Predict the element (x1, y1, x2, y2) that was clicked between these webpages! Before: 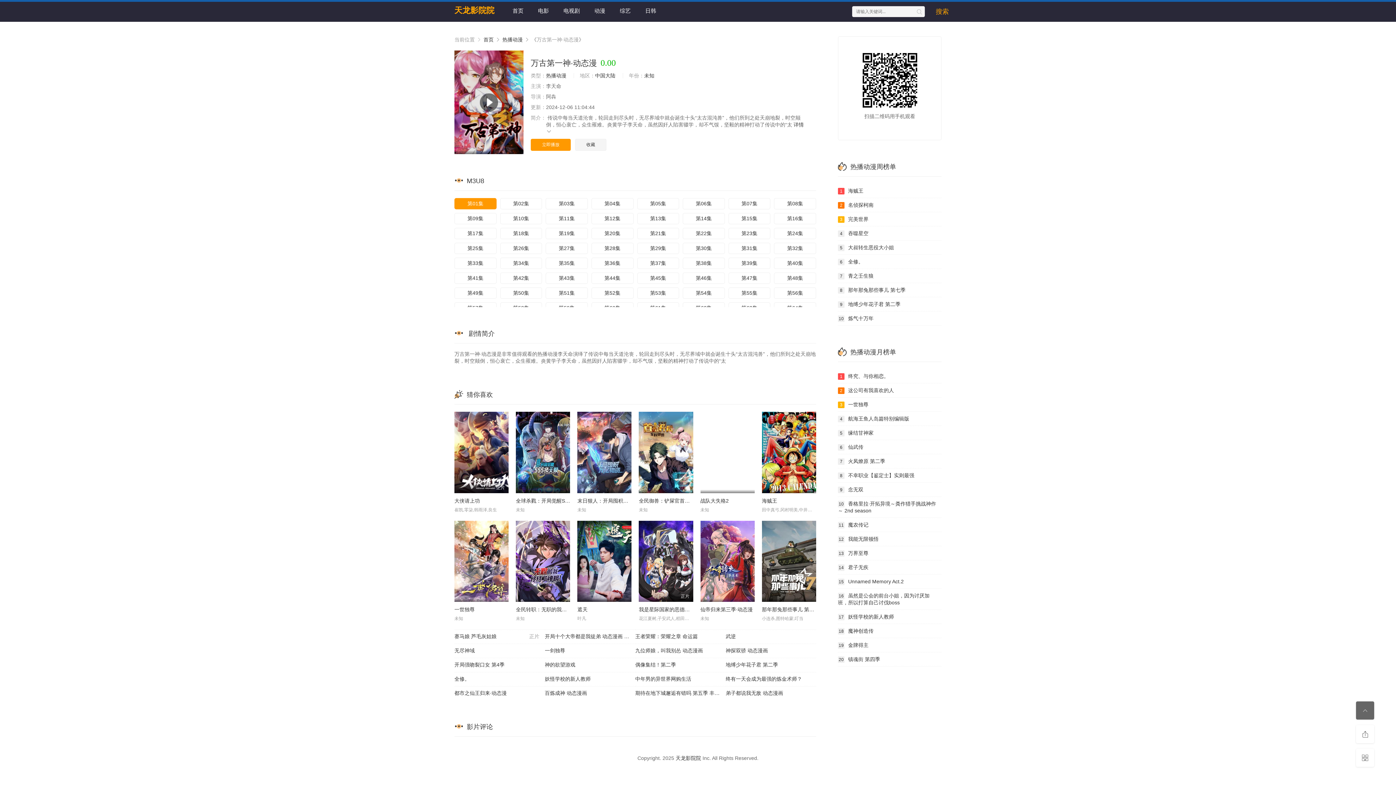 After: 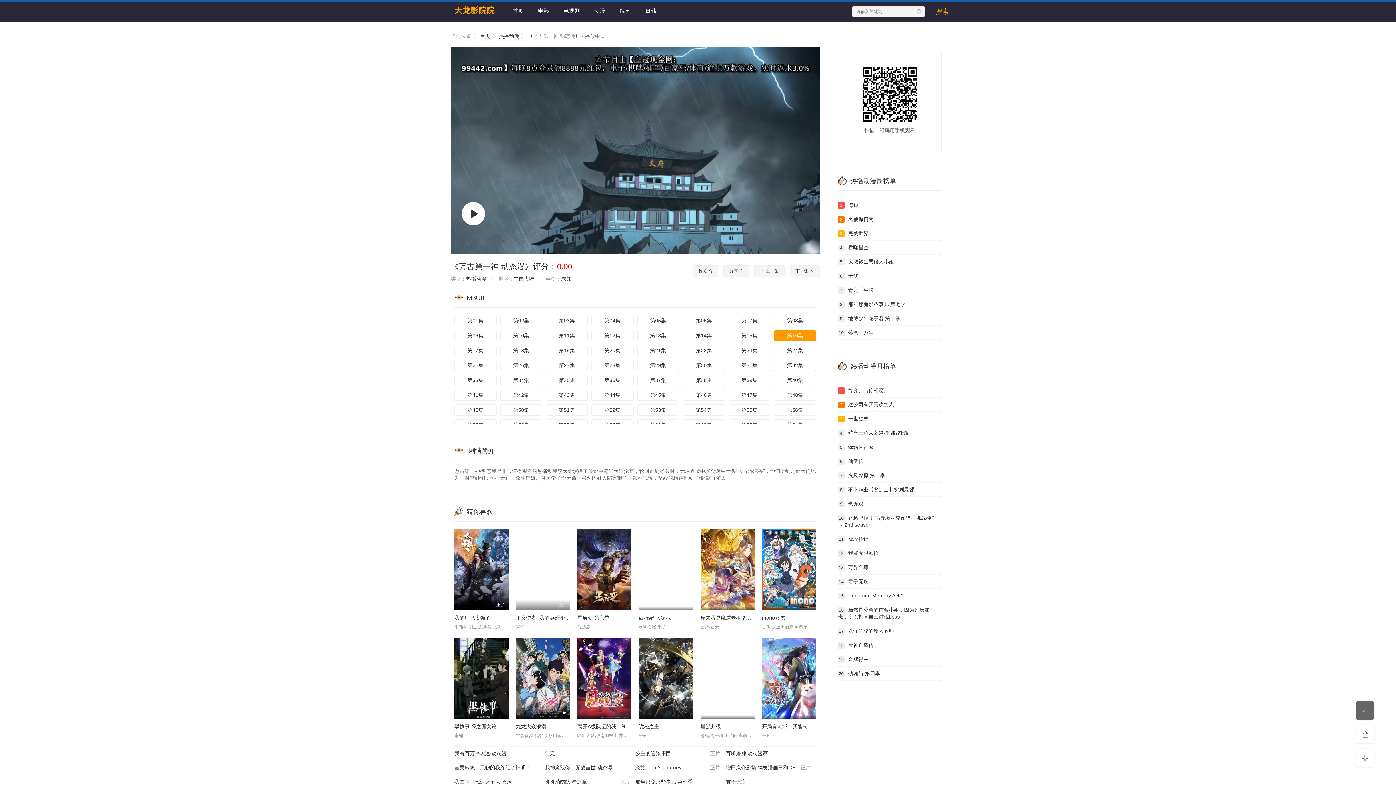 Action: label: 第16集 bbox: (774, 213, 816, 224)